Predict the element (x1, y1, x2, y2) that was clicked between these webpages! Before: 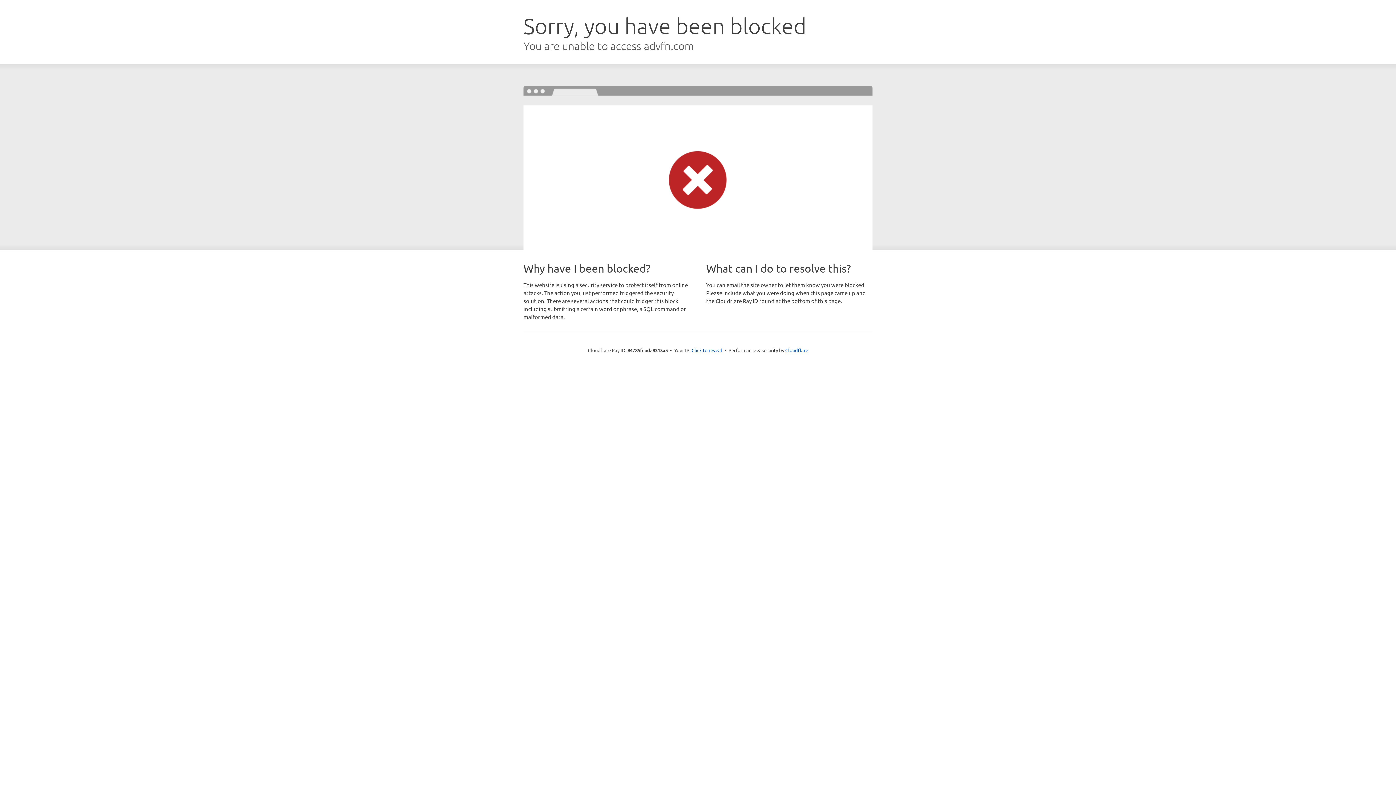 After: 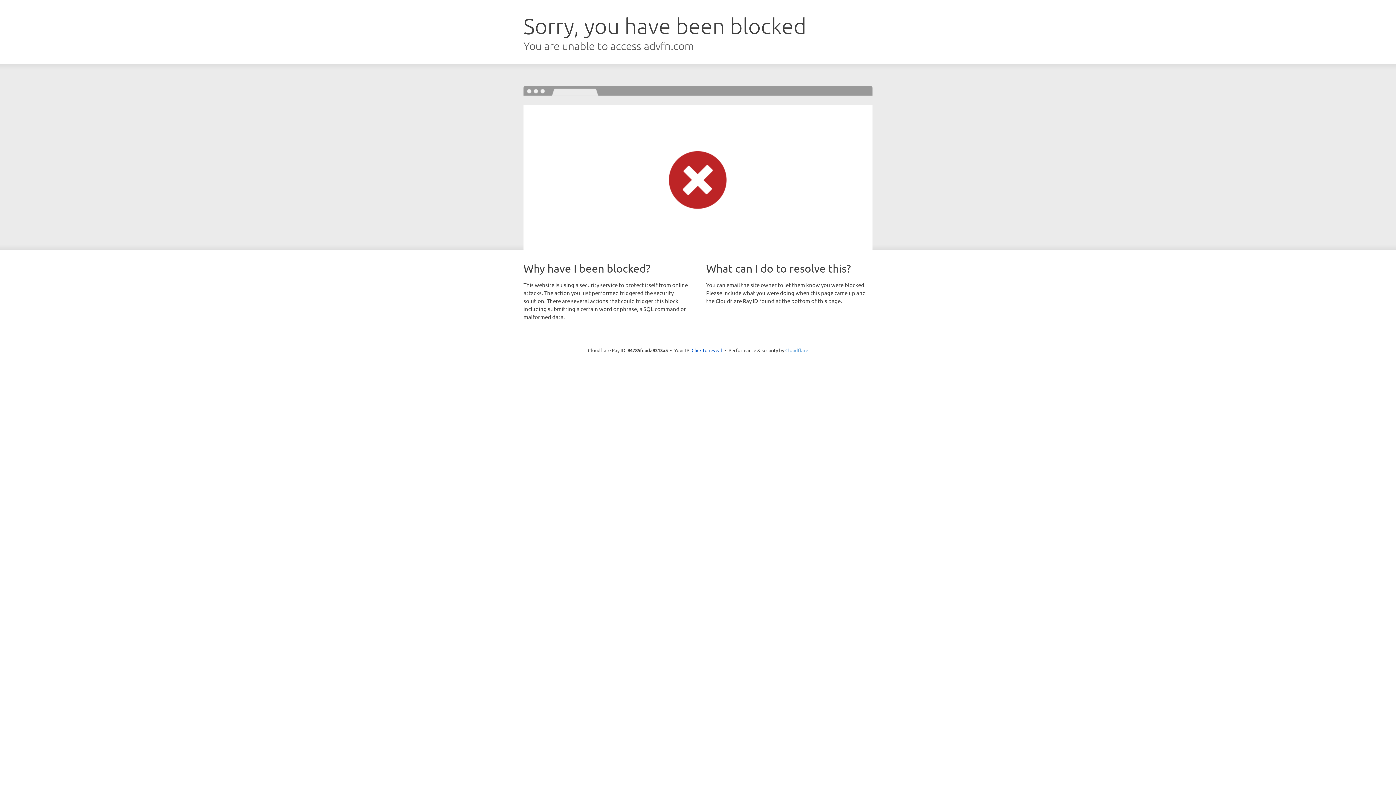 Action: bbox: (785, 347, 808, 353) label: Cloudflare